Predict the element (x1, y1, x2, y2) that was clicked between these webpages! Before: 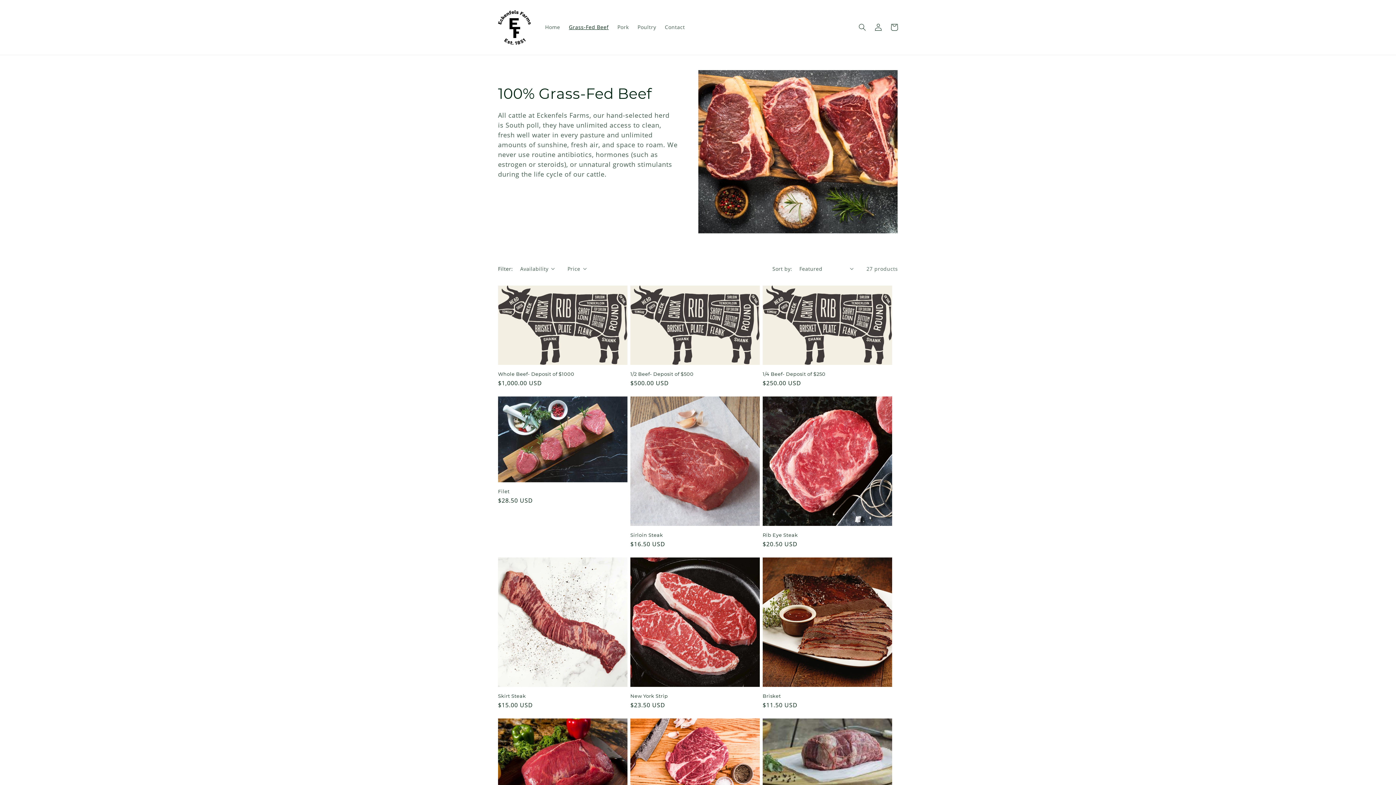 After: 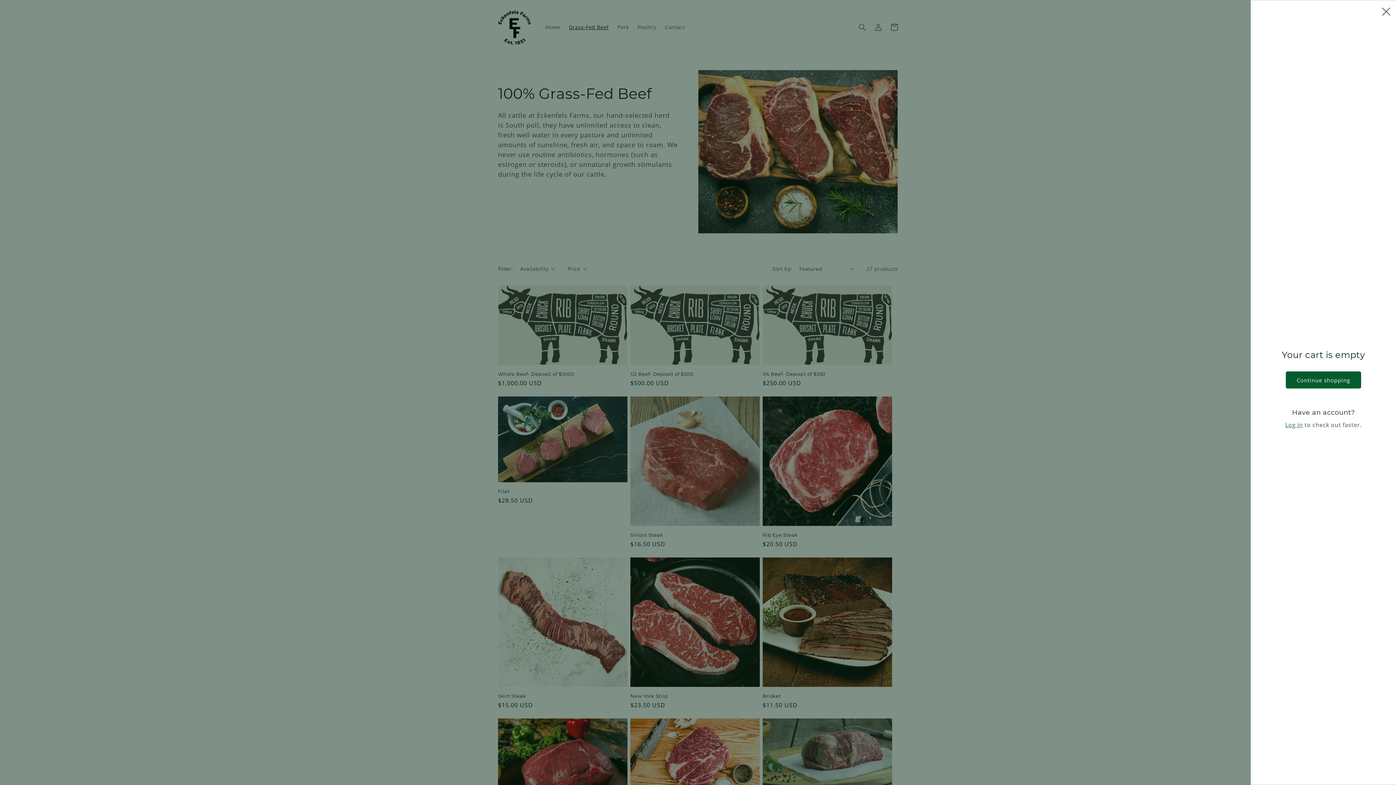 Action: label: Cart bbox: (886, 19, 902, 35)